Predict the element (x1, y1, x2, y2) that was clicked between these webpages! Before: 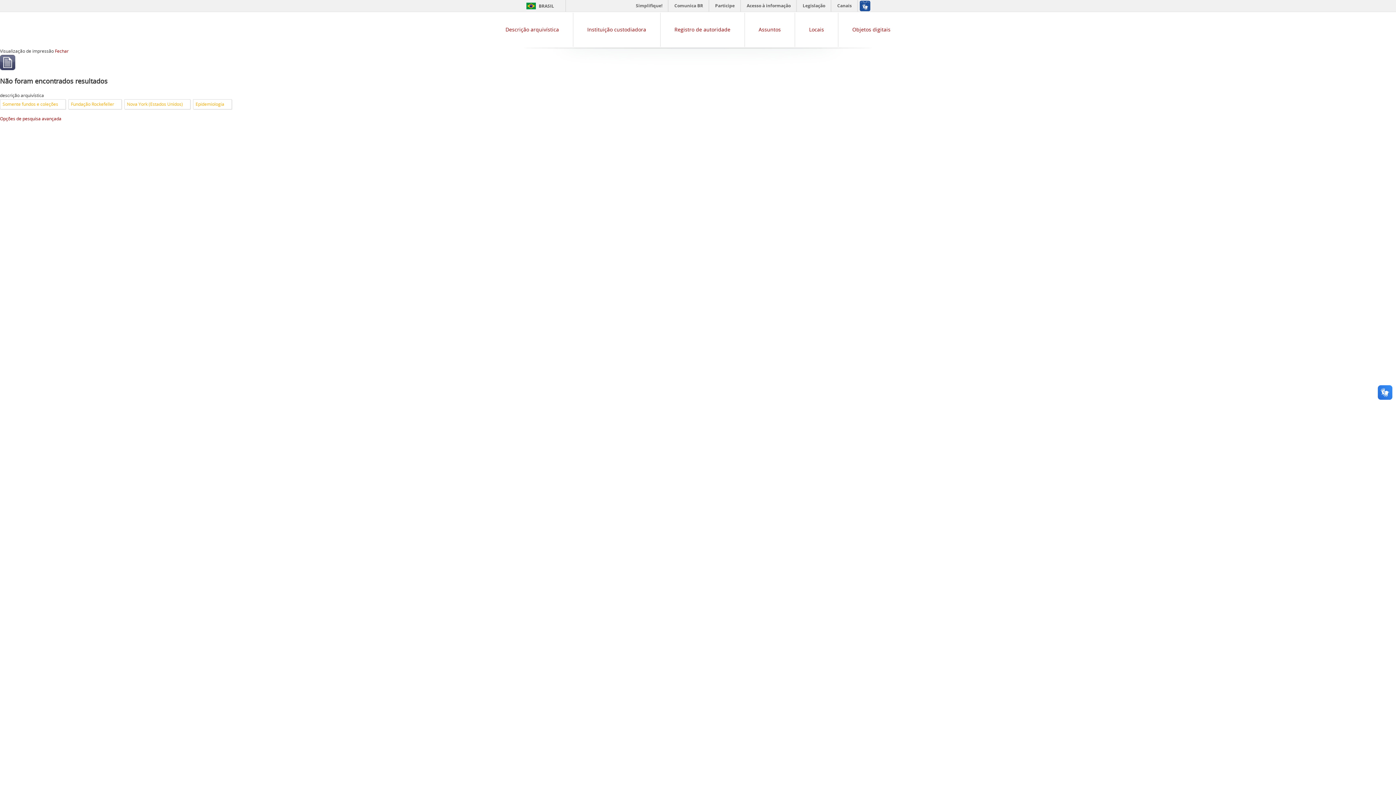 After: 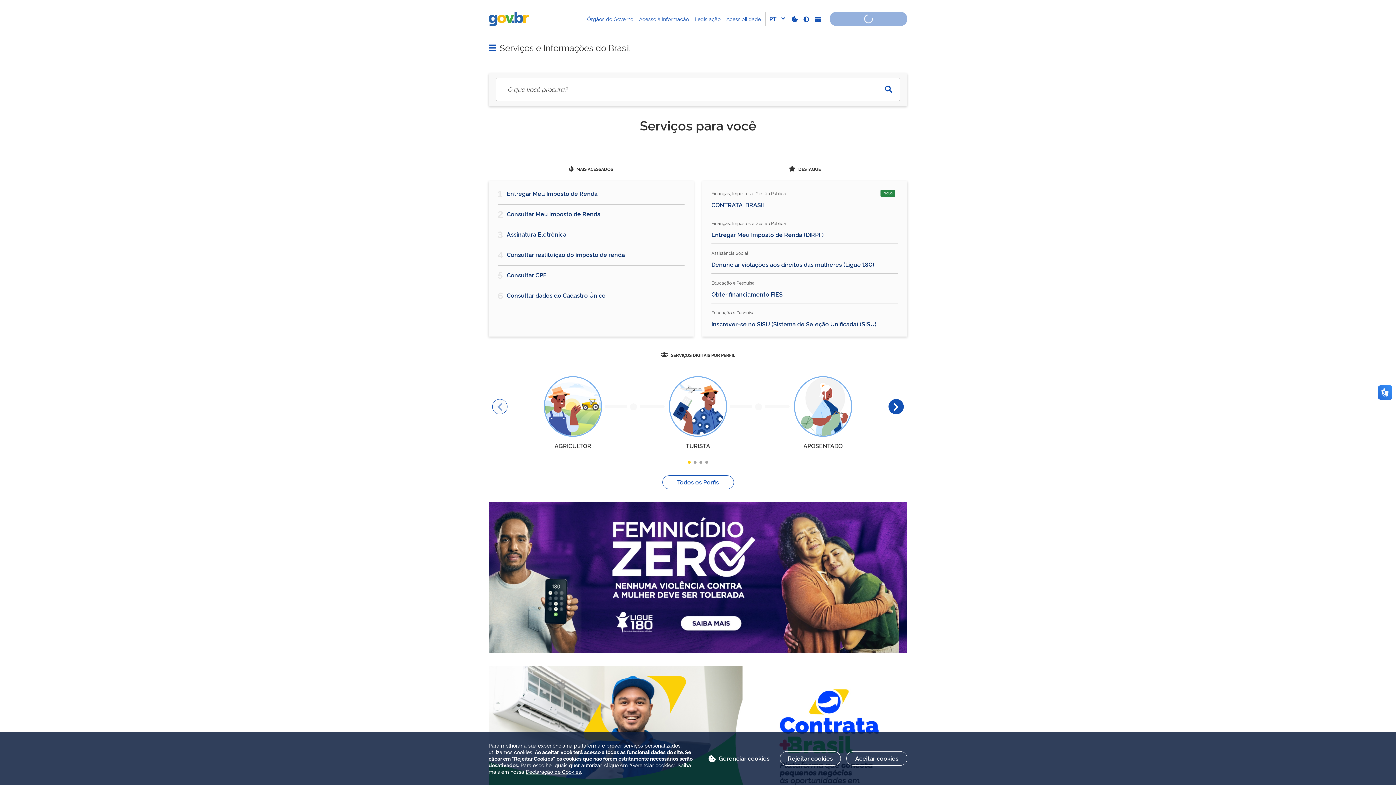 Action: label: BRASIL bbox: (523, 2, 554, 9)